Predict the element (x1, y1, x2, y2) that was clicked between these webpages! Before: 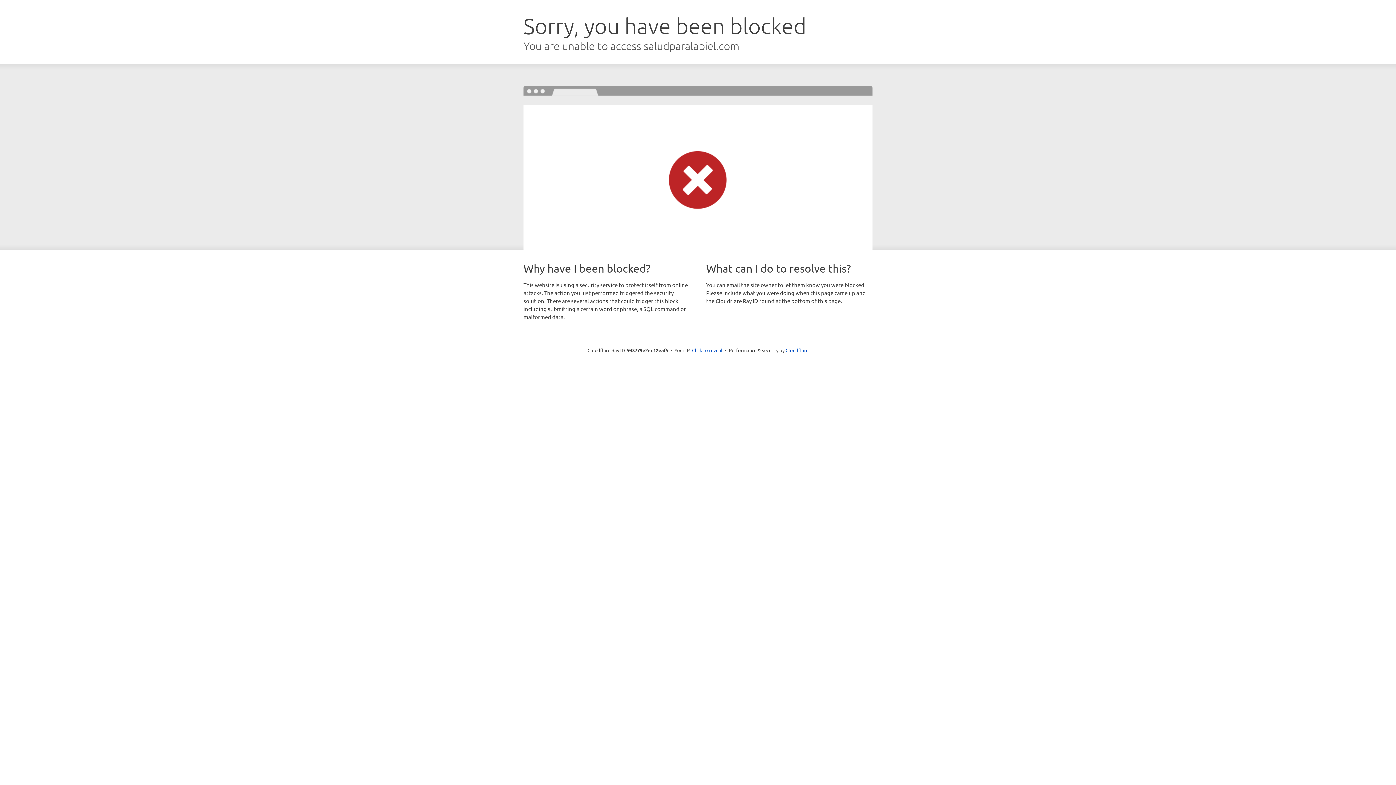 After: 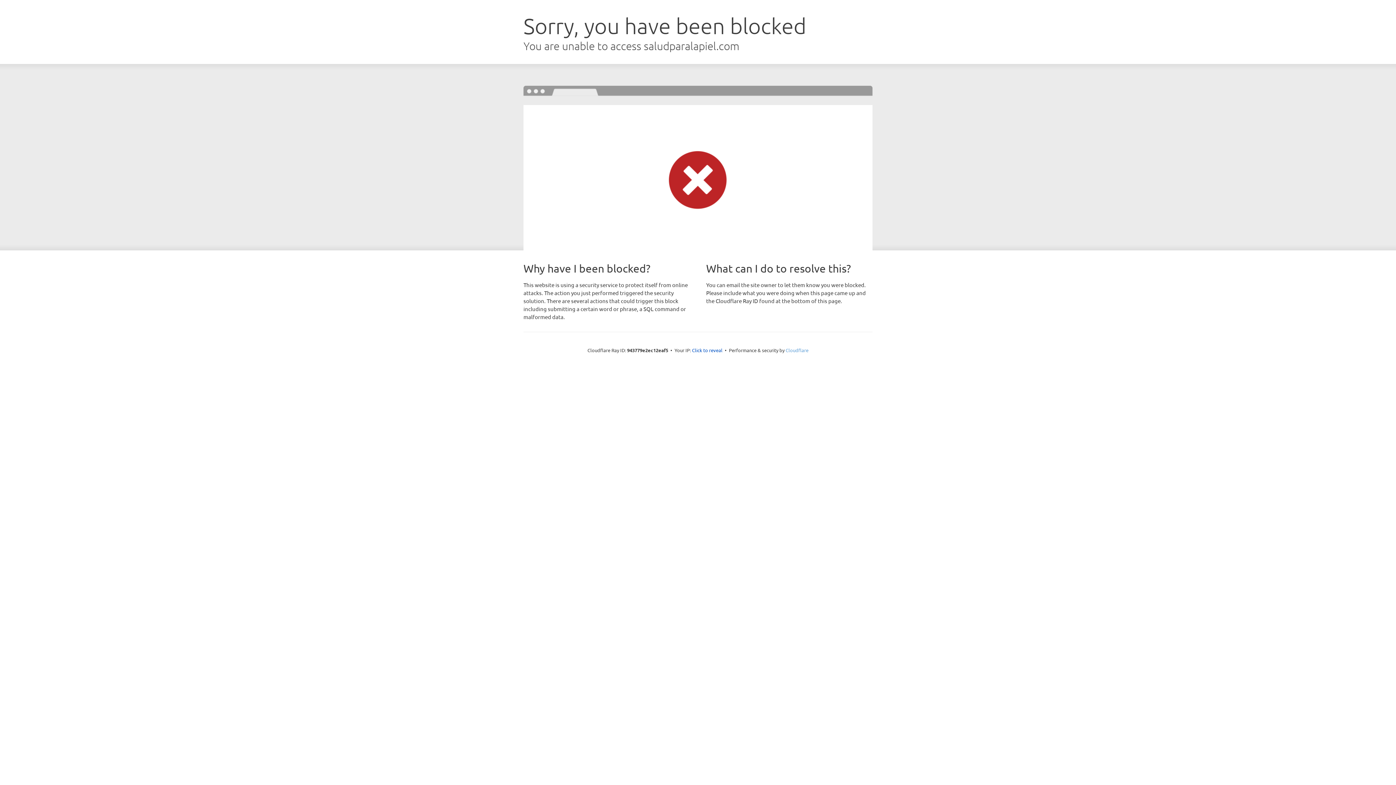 Action: bbox: (785, 347, 808, 353) label: Cloudflare